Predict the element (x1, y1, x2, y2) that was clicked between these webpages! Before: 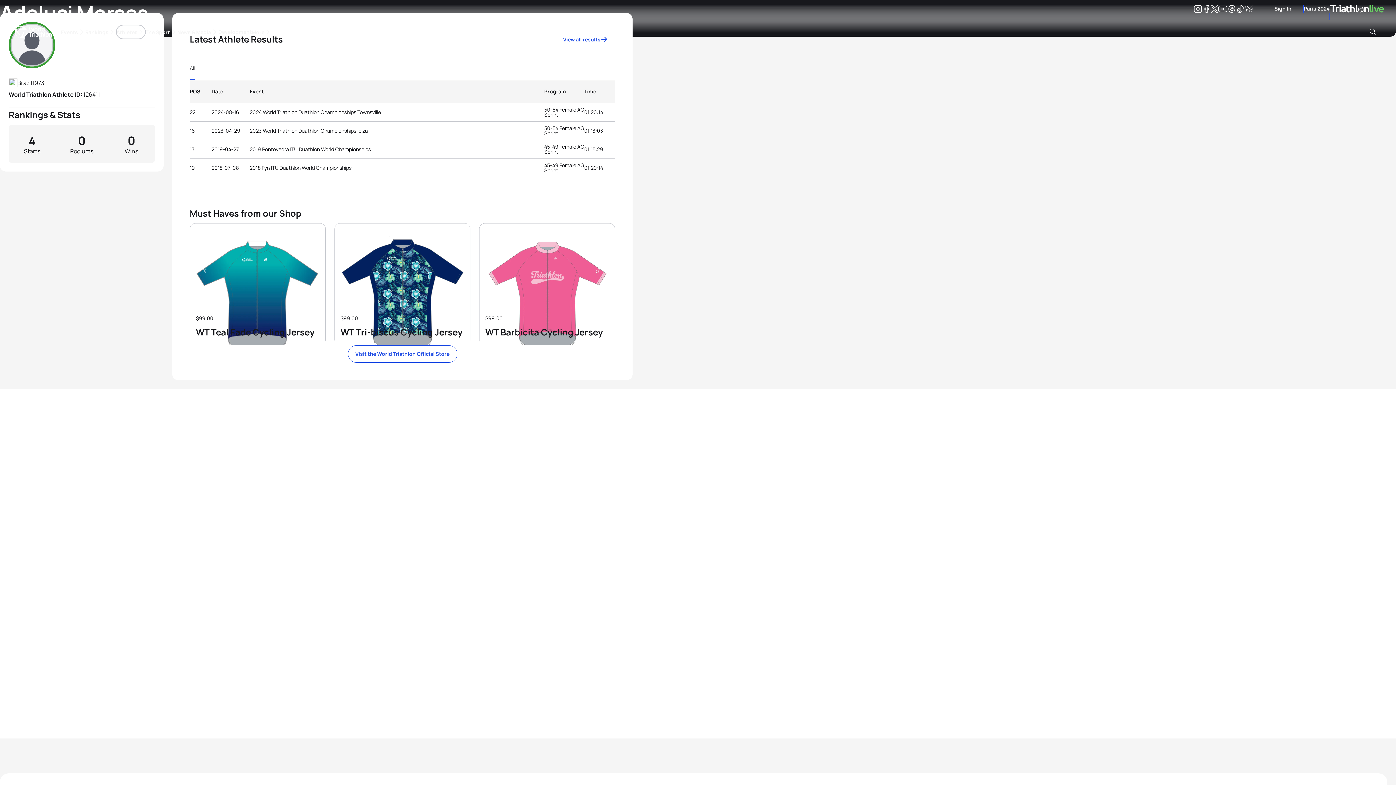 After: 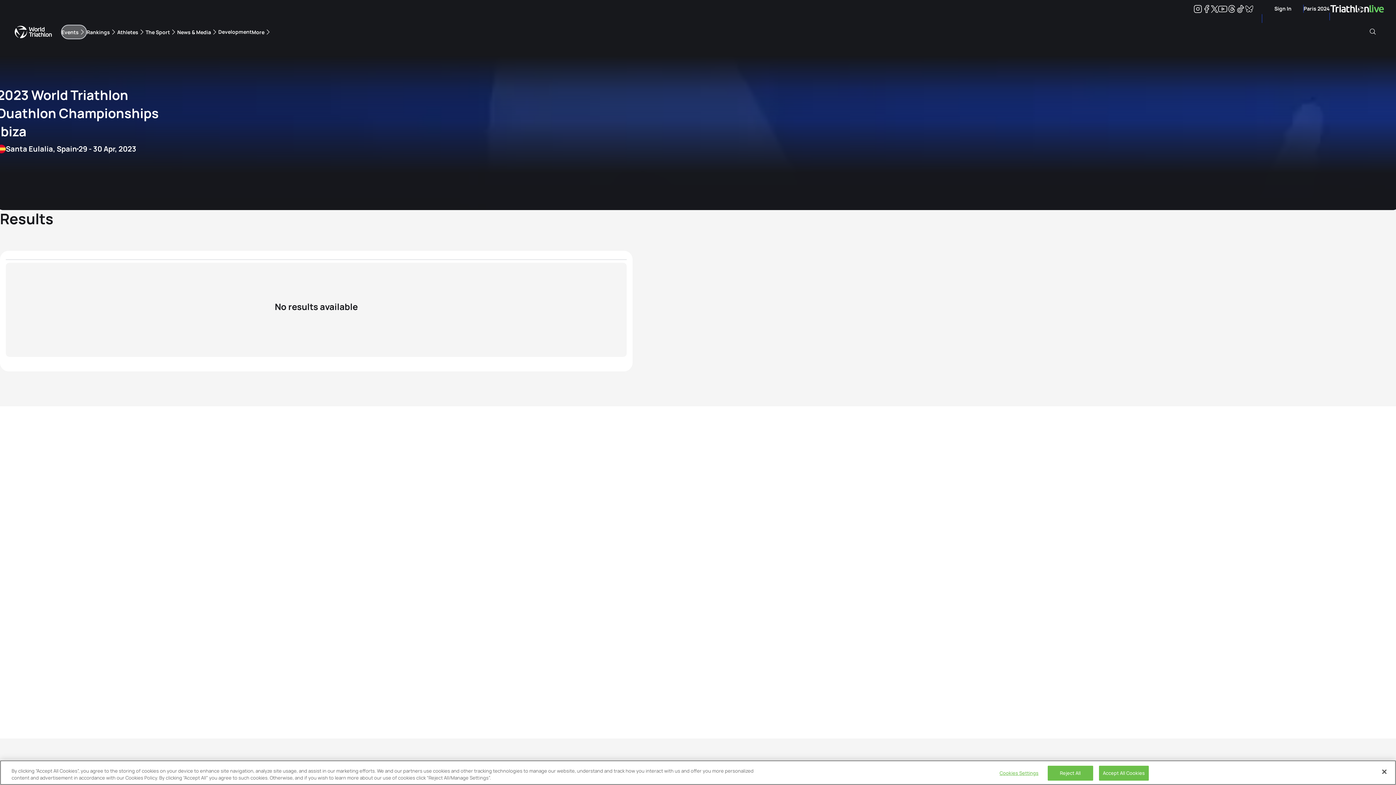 Action: label: 2023 World Triathlon Duathlon Championships Ibiza bbox: (249, 128, 368, 133)